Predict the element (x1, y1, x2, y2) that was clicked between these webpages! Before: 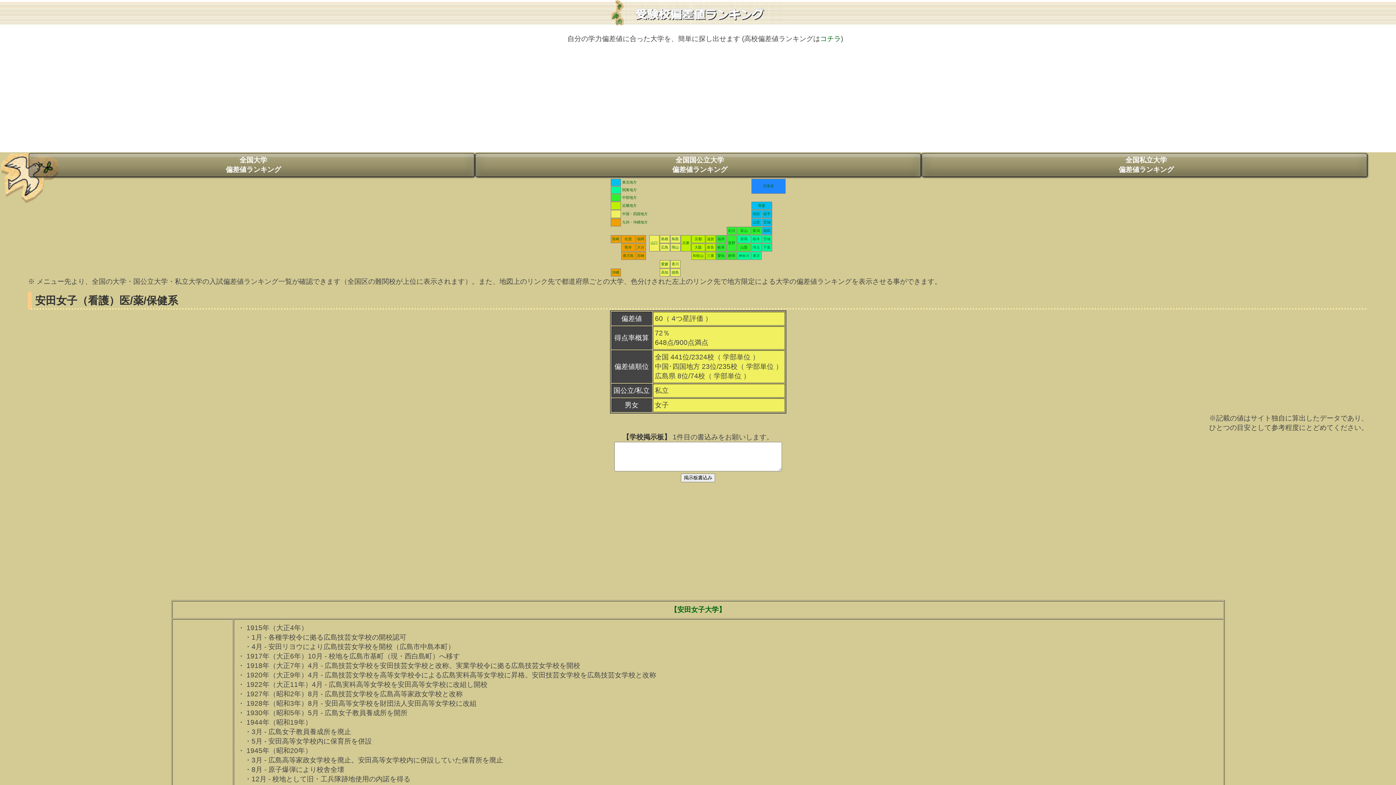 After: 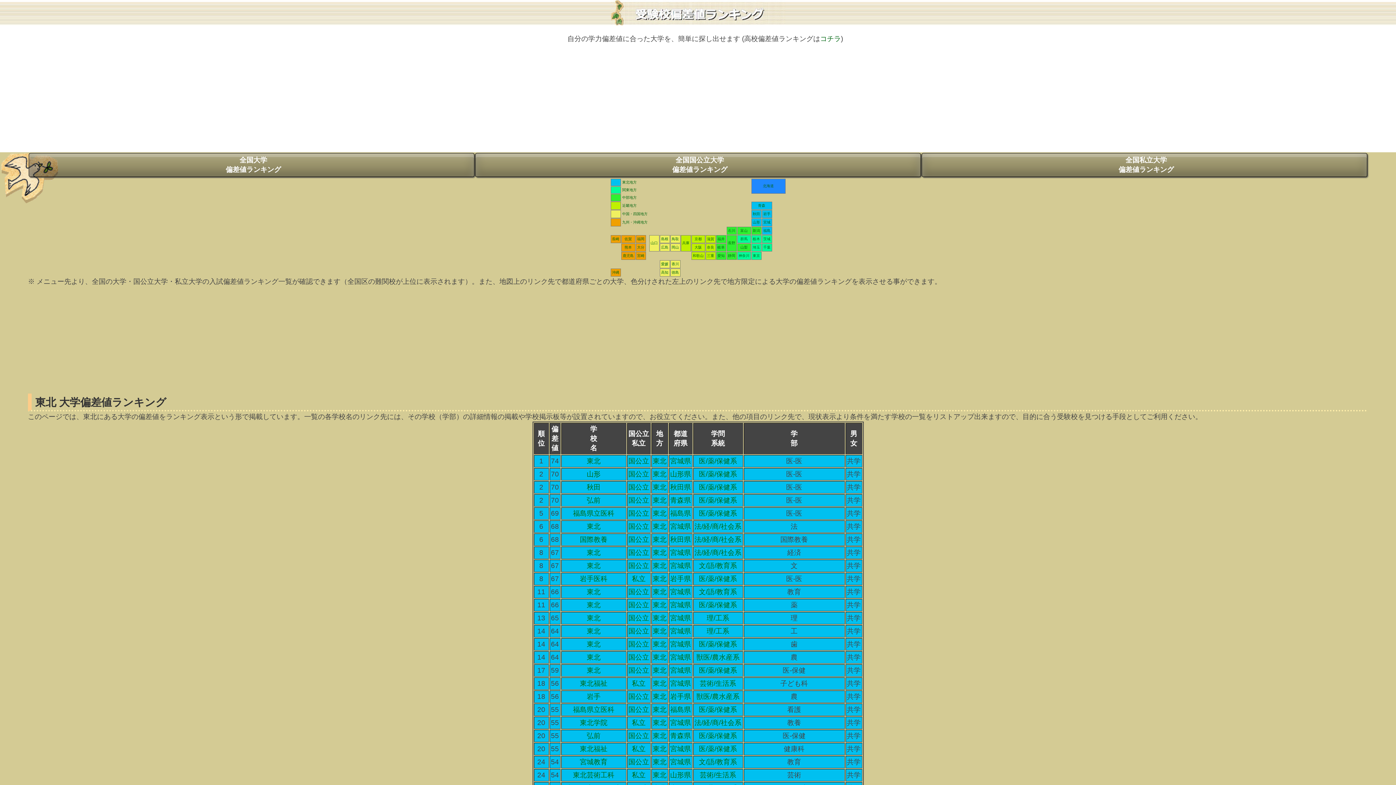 Action: bbox: (622, 180, 636, 184) label: 東北地方